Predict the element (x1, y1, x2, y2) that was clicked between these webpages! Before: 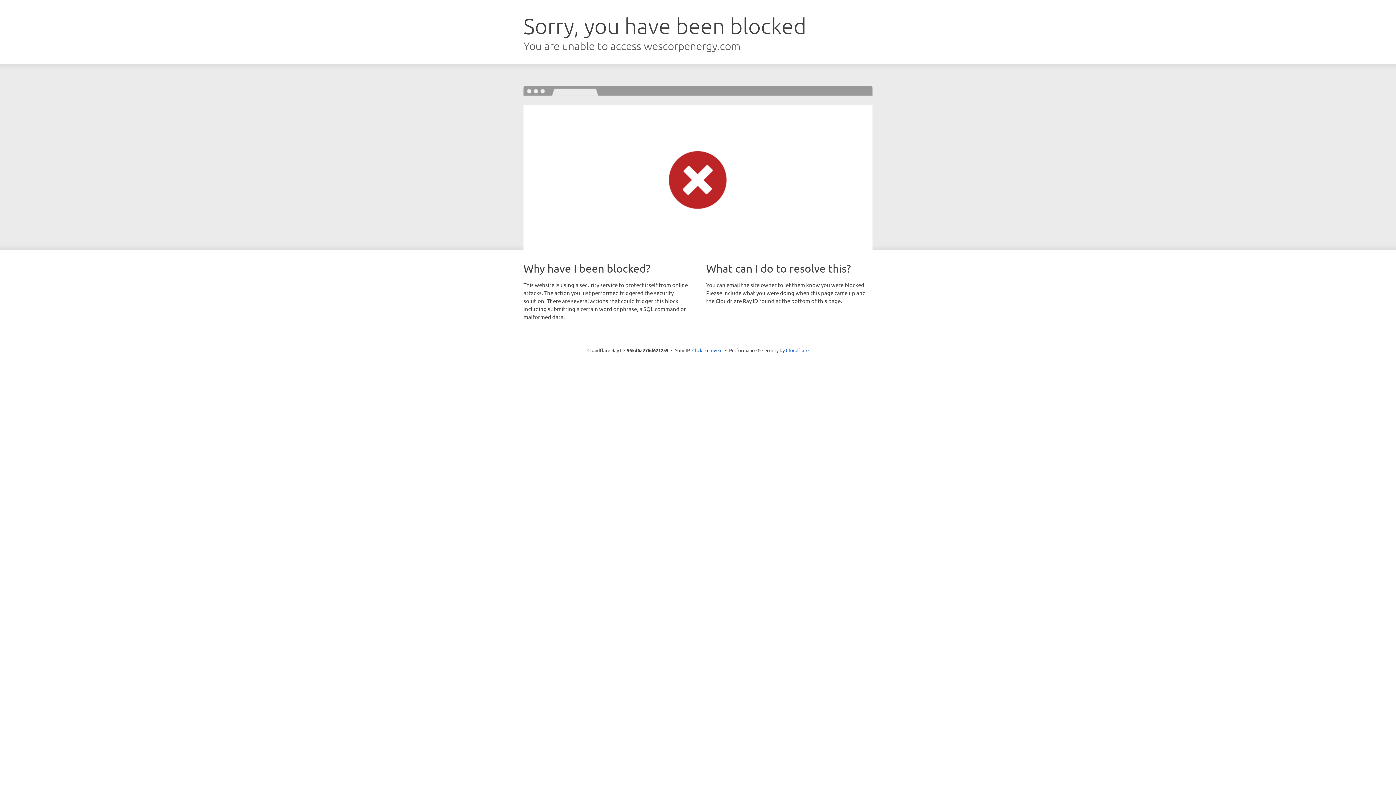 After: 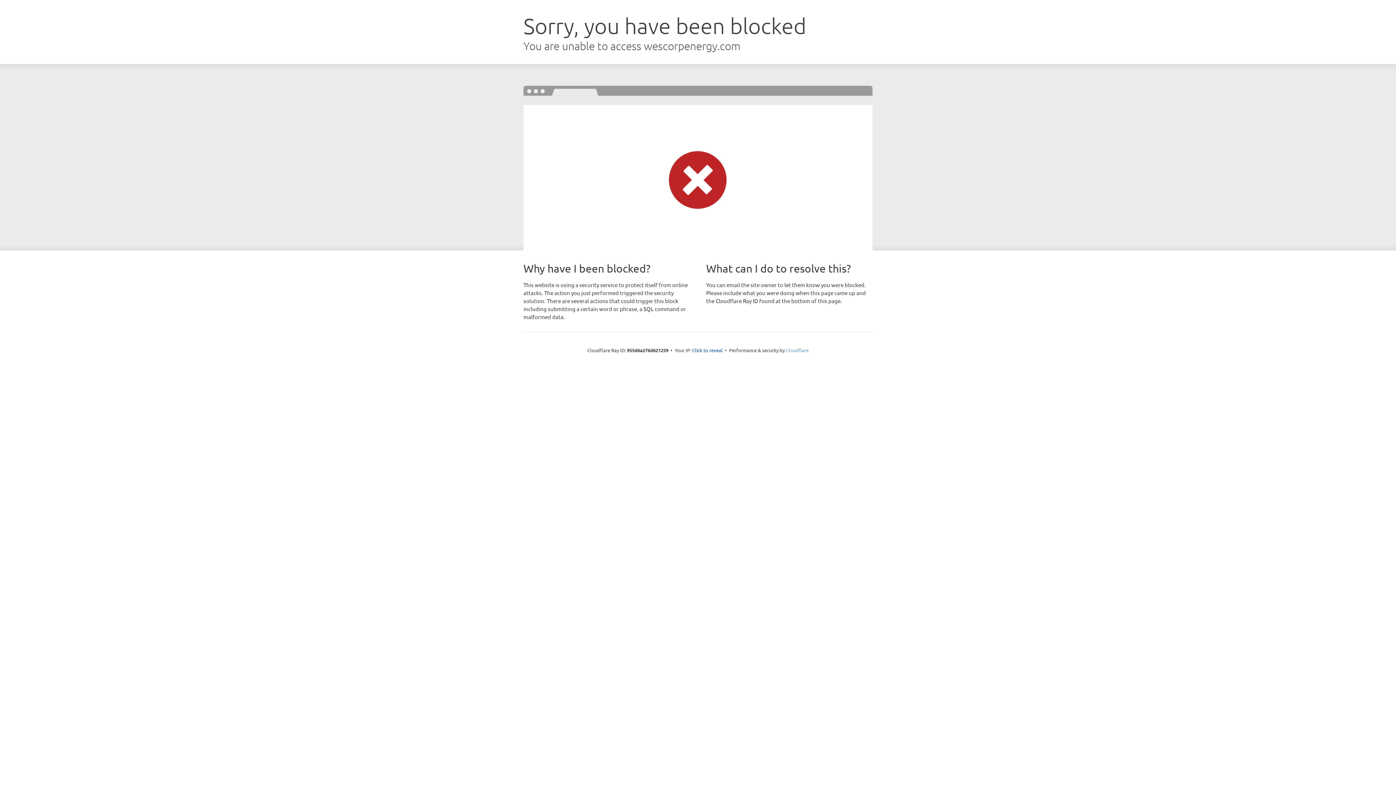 Action: bbox: (786, 347, 808, 353) label: Cloudflare